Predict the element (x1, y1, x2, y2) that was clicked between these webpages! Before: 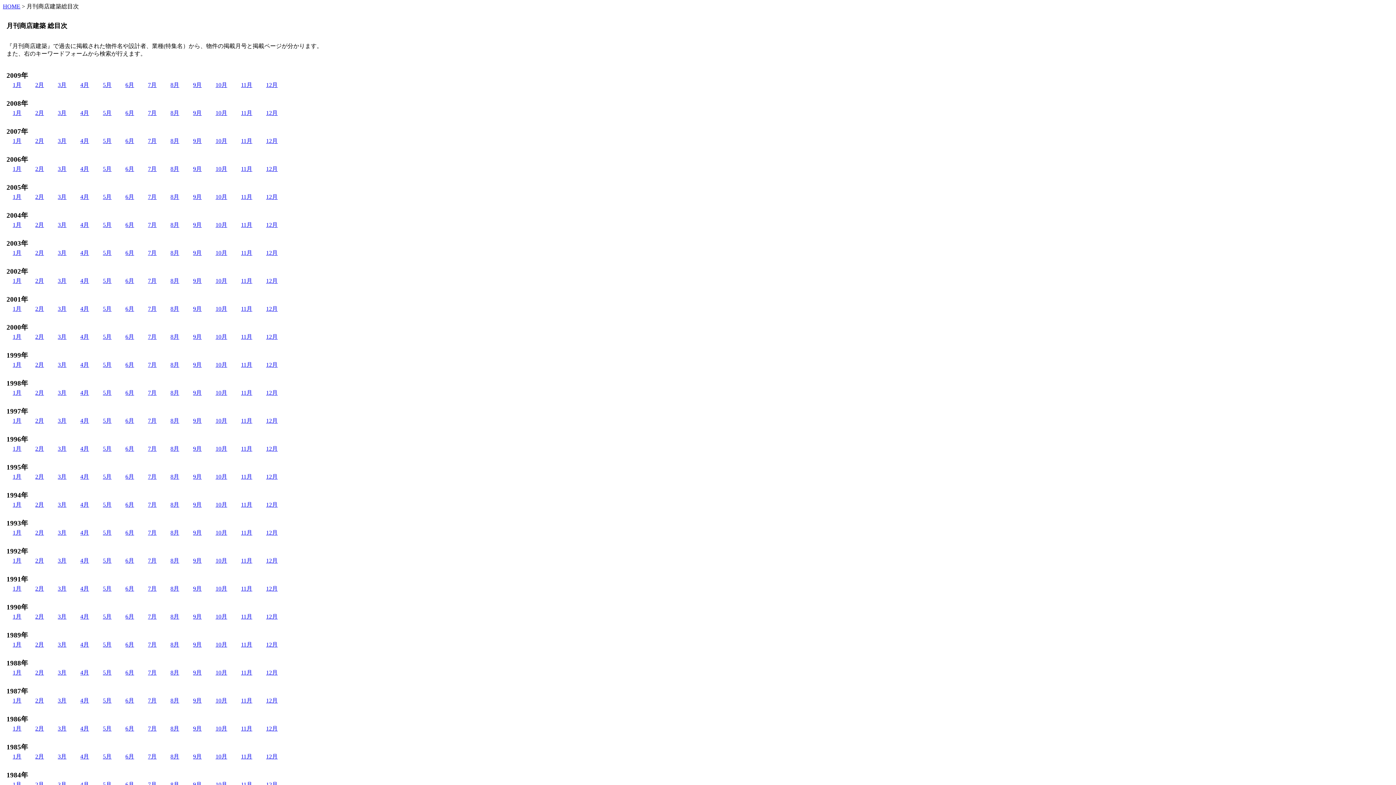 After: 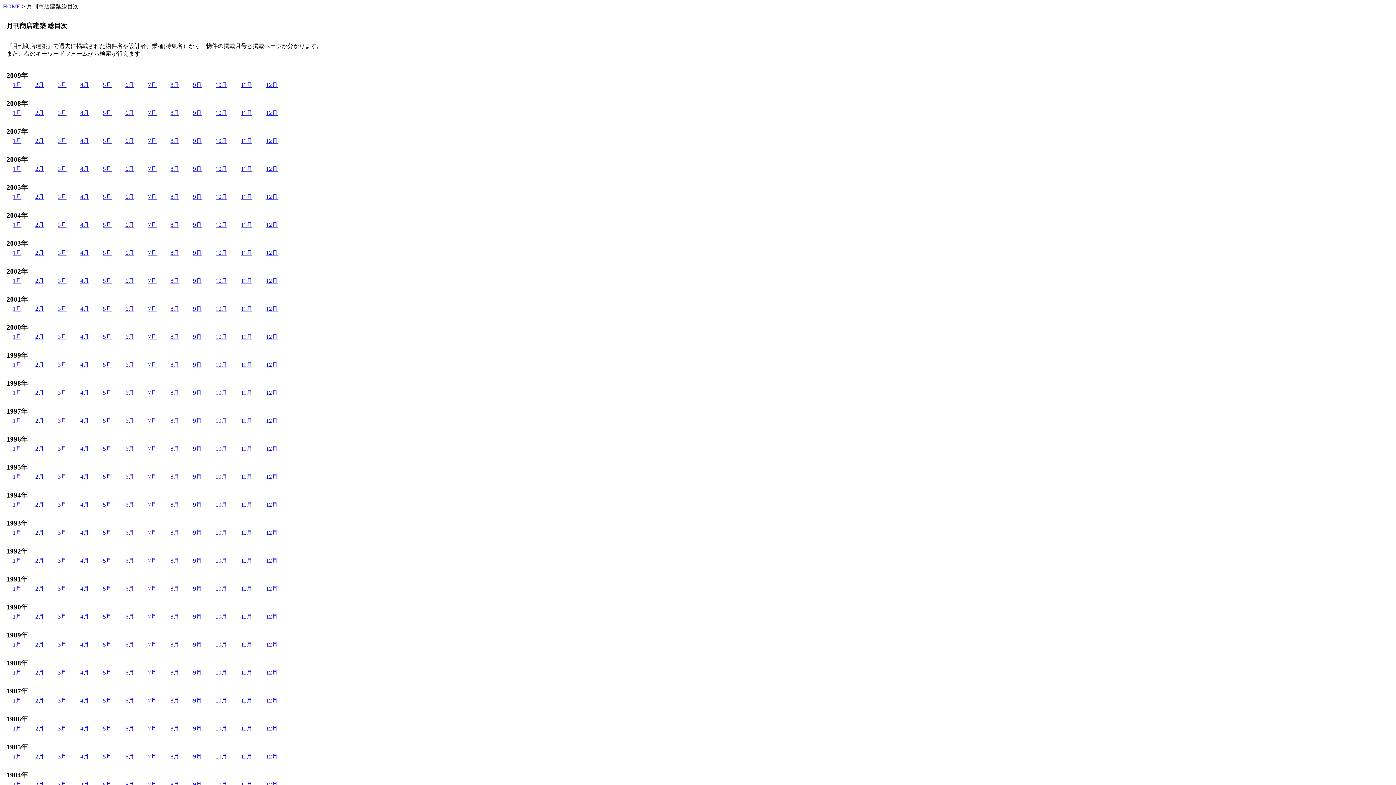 Action: bbox: (215, 277, 227, 284) label: 10月